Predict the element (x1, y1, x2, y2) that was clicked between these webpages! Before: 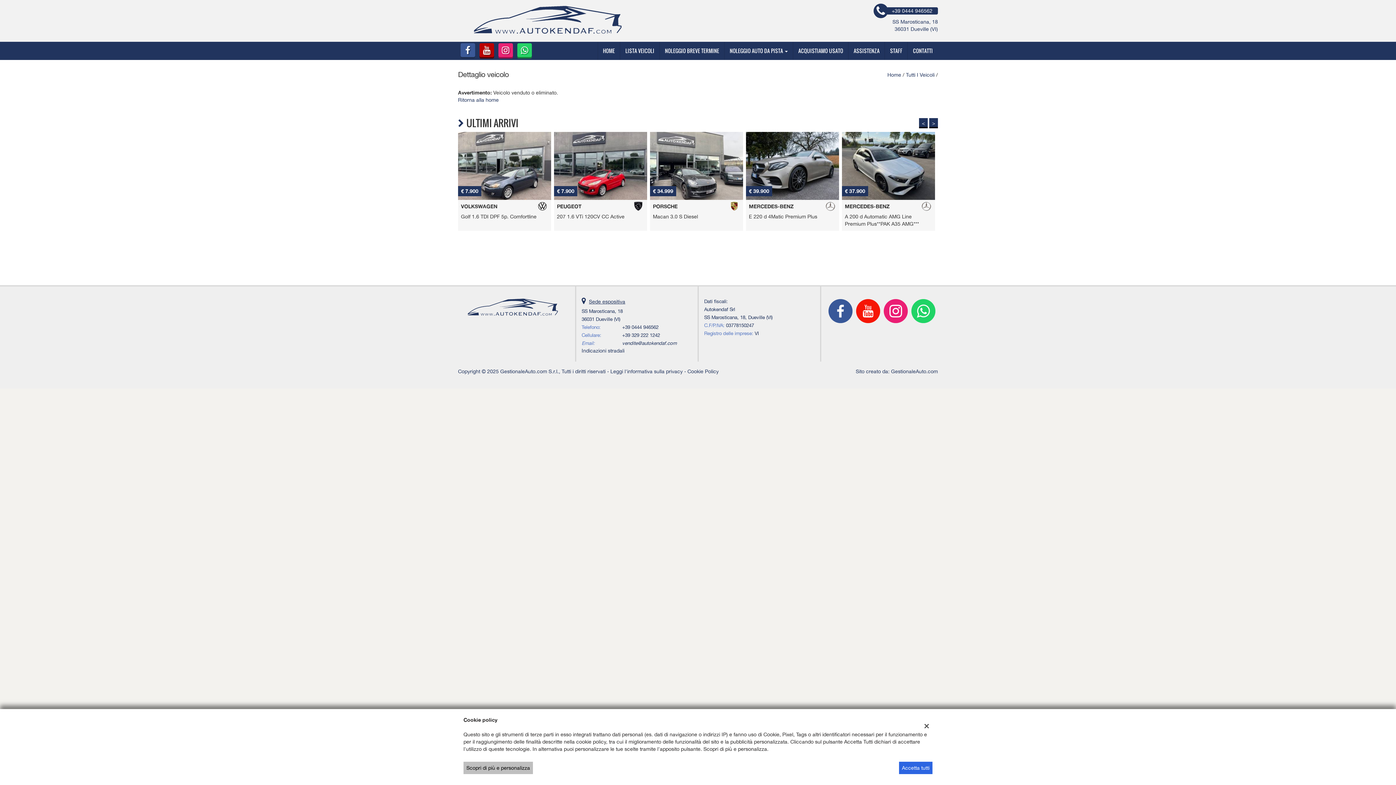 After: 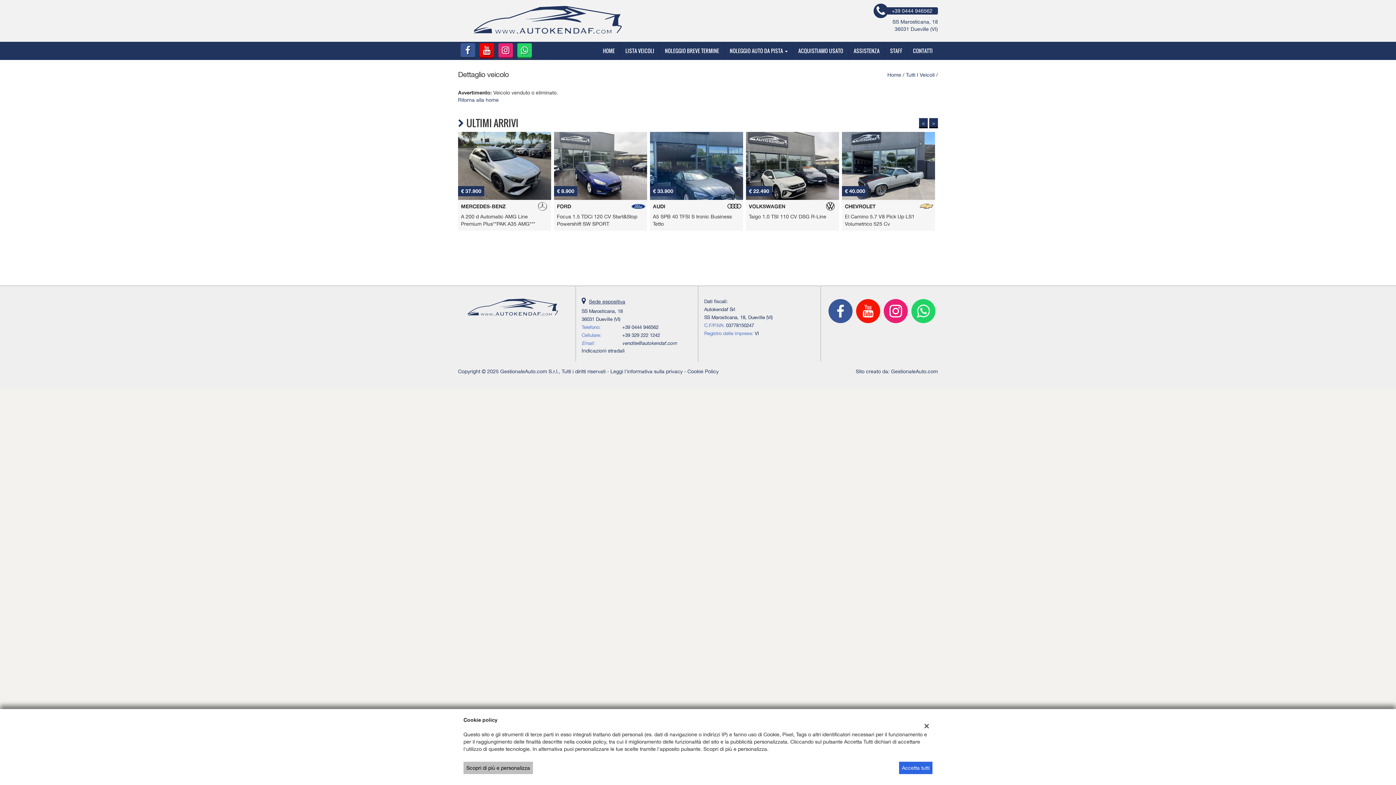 Action: bbox: (478, 48, 495, 54)